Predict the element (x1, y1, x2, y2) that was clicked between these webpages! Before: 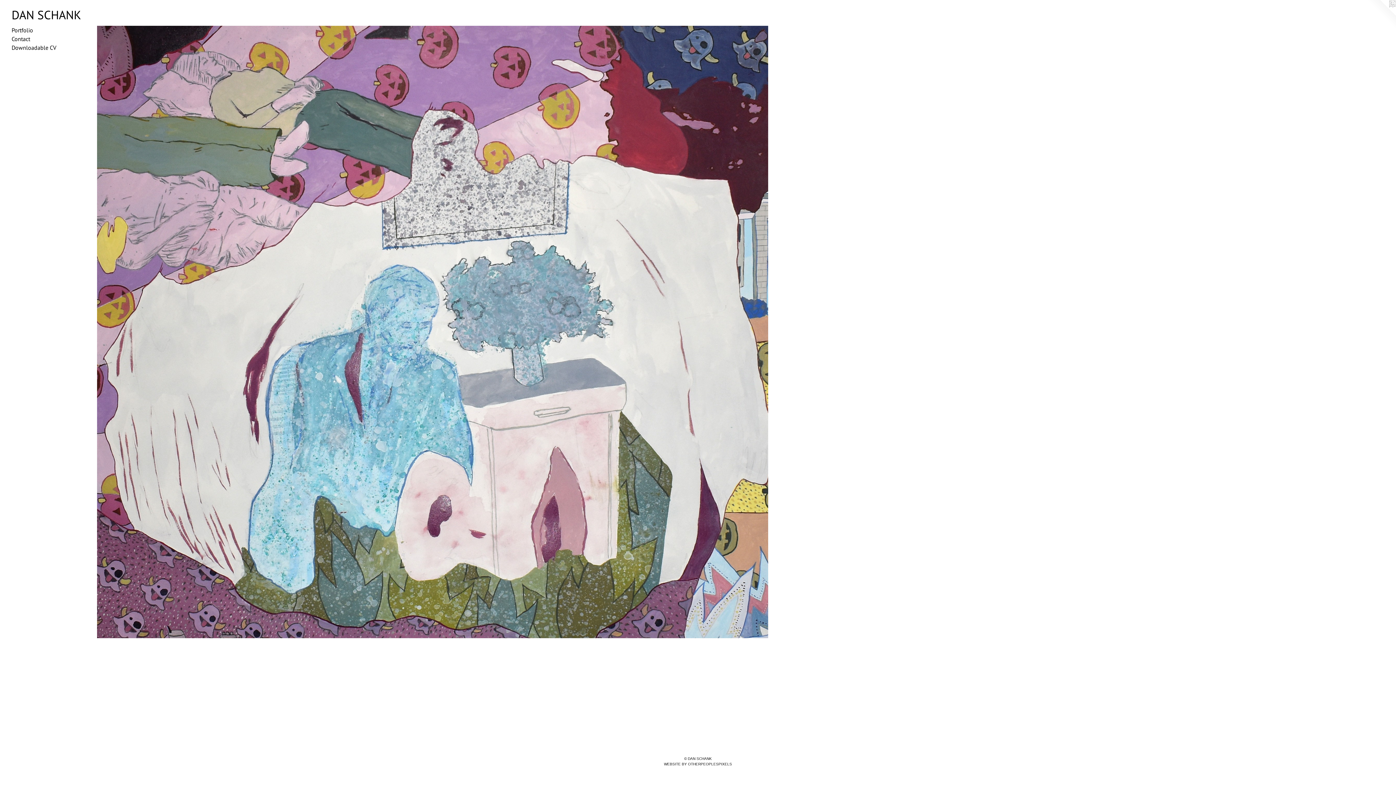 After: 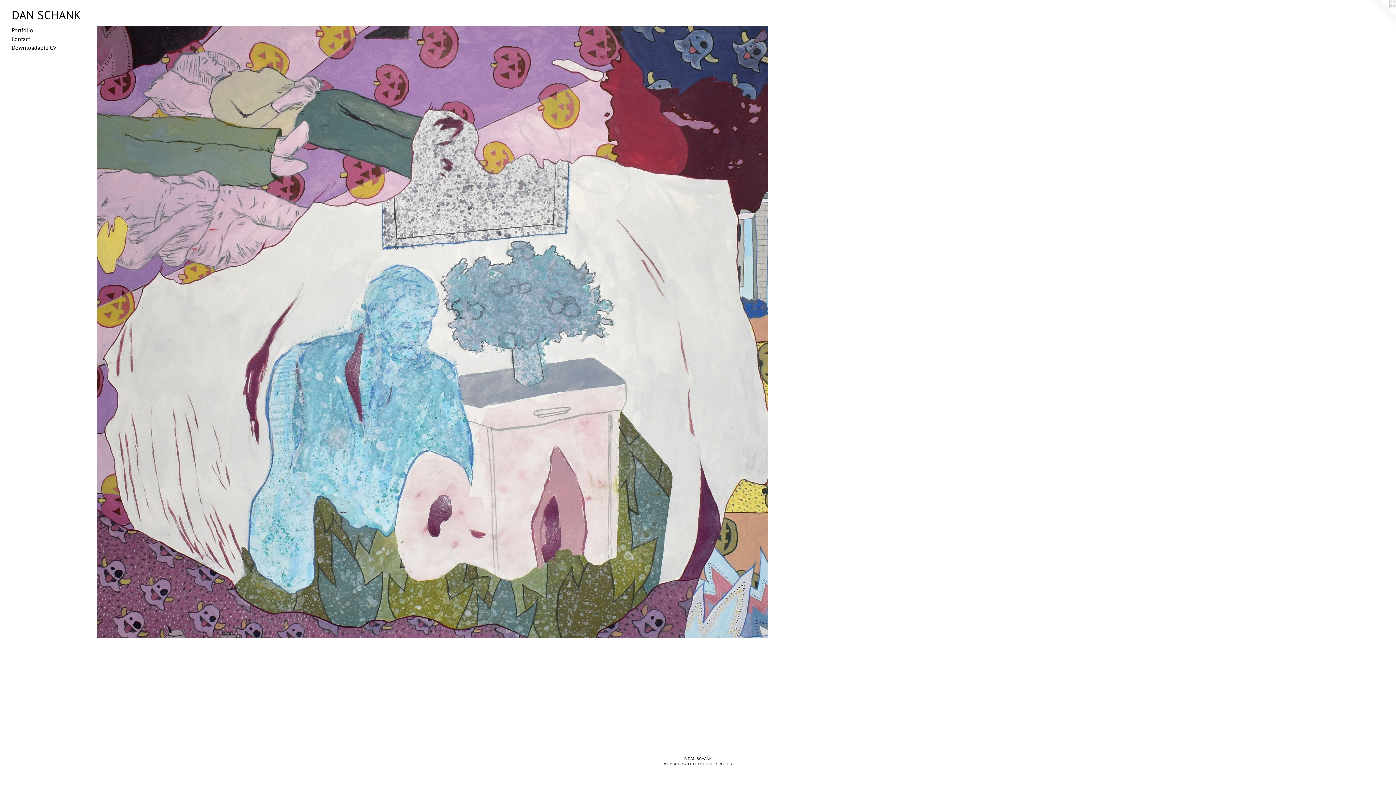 Action: bbox: (664, 762, 732, 766) label: WEBSITE BY OTHERPEOPLESPIXELS